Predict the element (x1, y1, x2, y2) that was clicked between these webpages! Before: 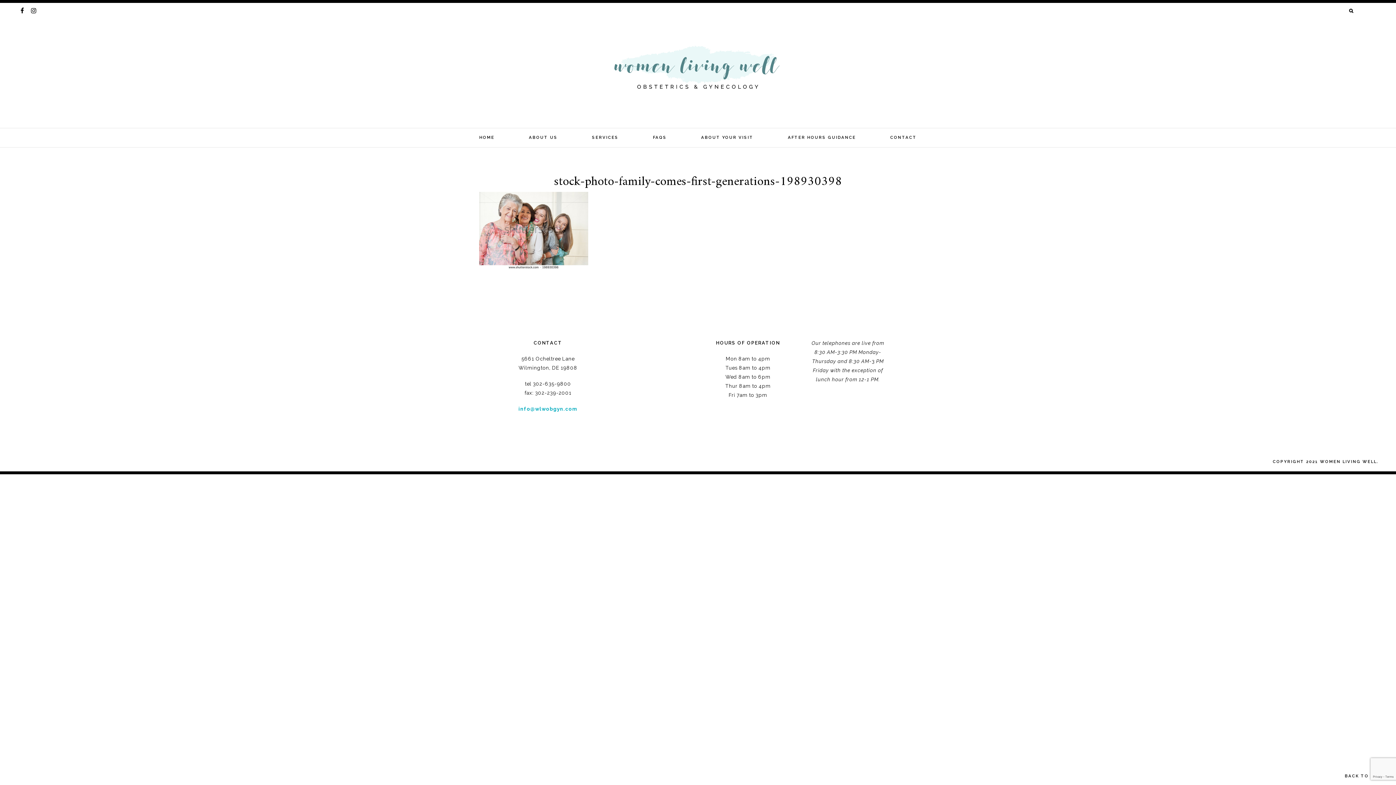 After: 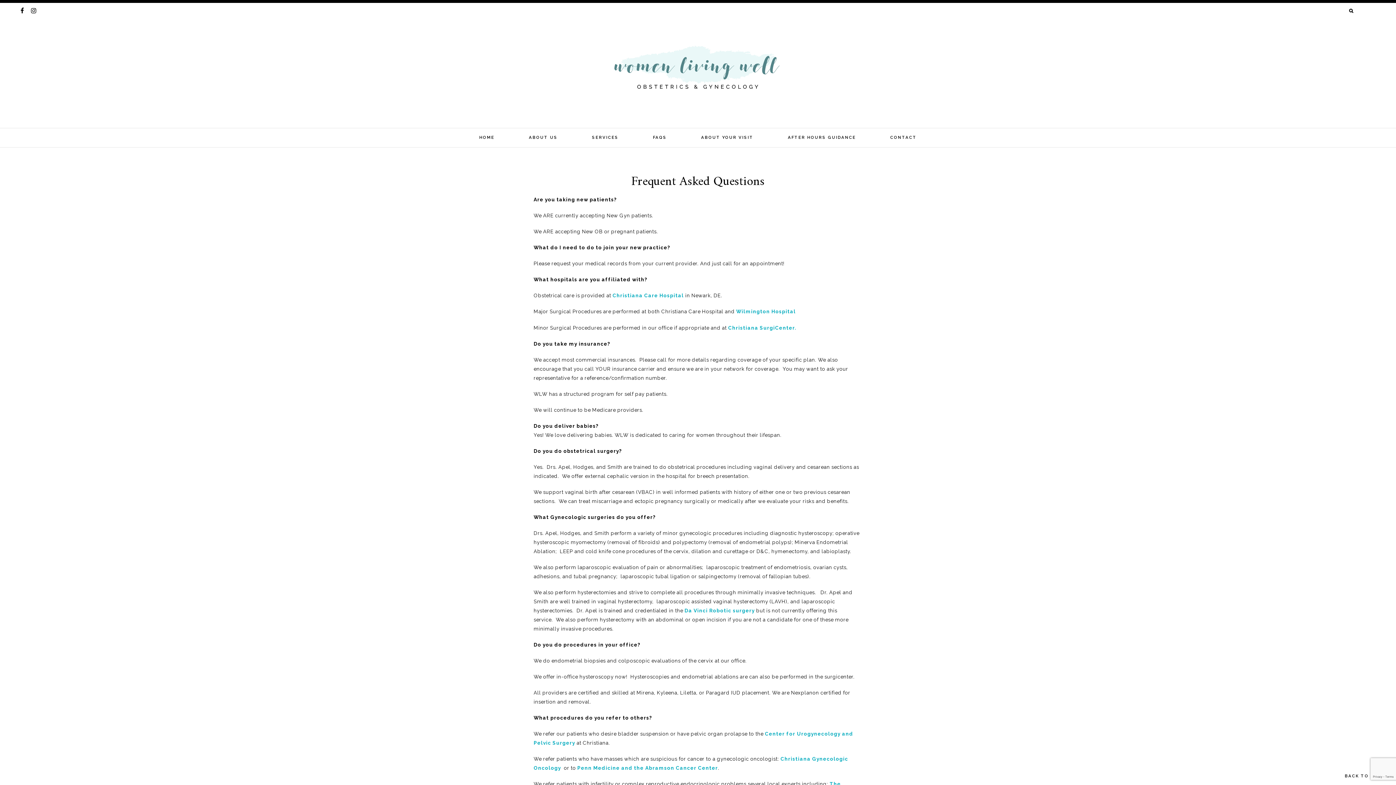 Action: bbox: (653, 128, 666, 146) label: FAQS